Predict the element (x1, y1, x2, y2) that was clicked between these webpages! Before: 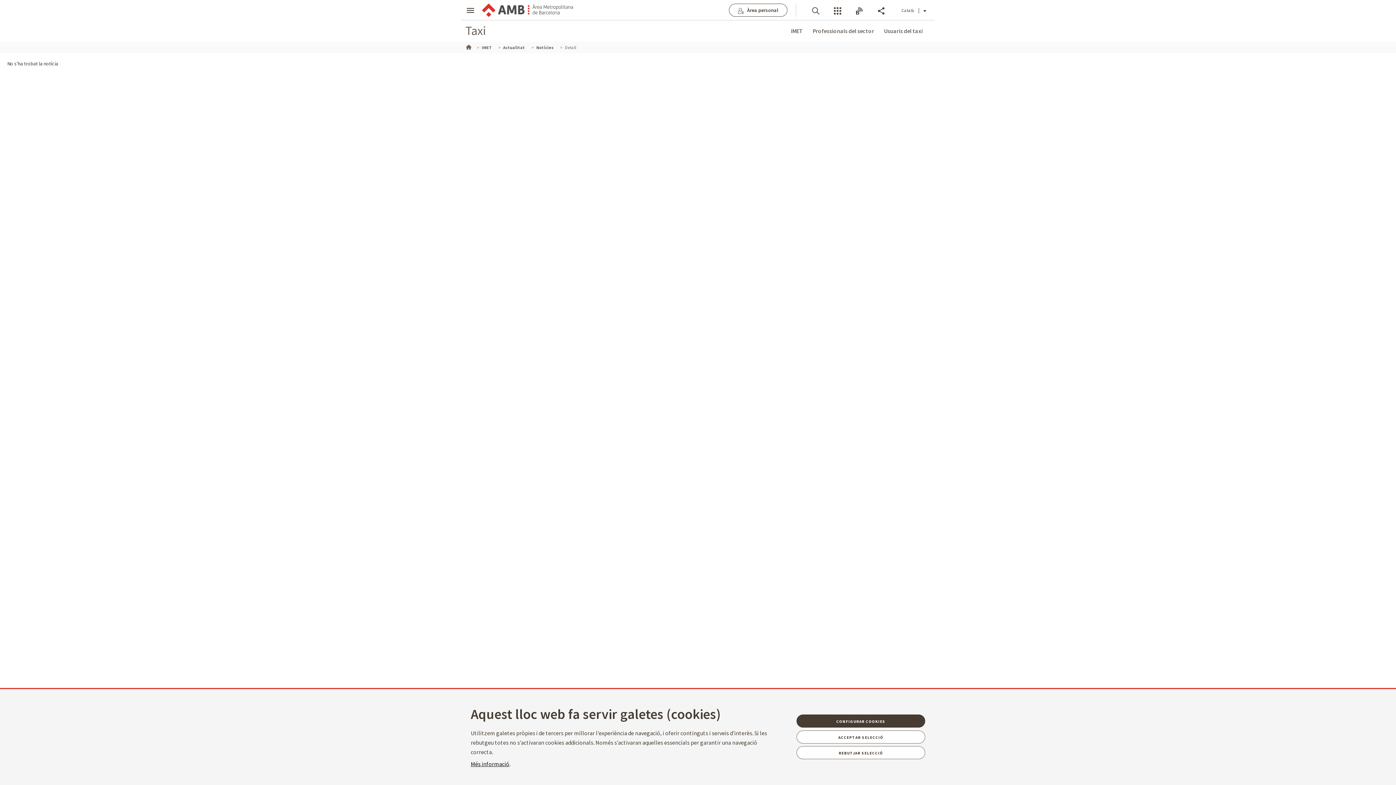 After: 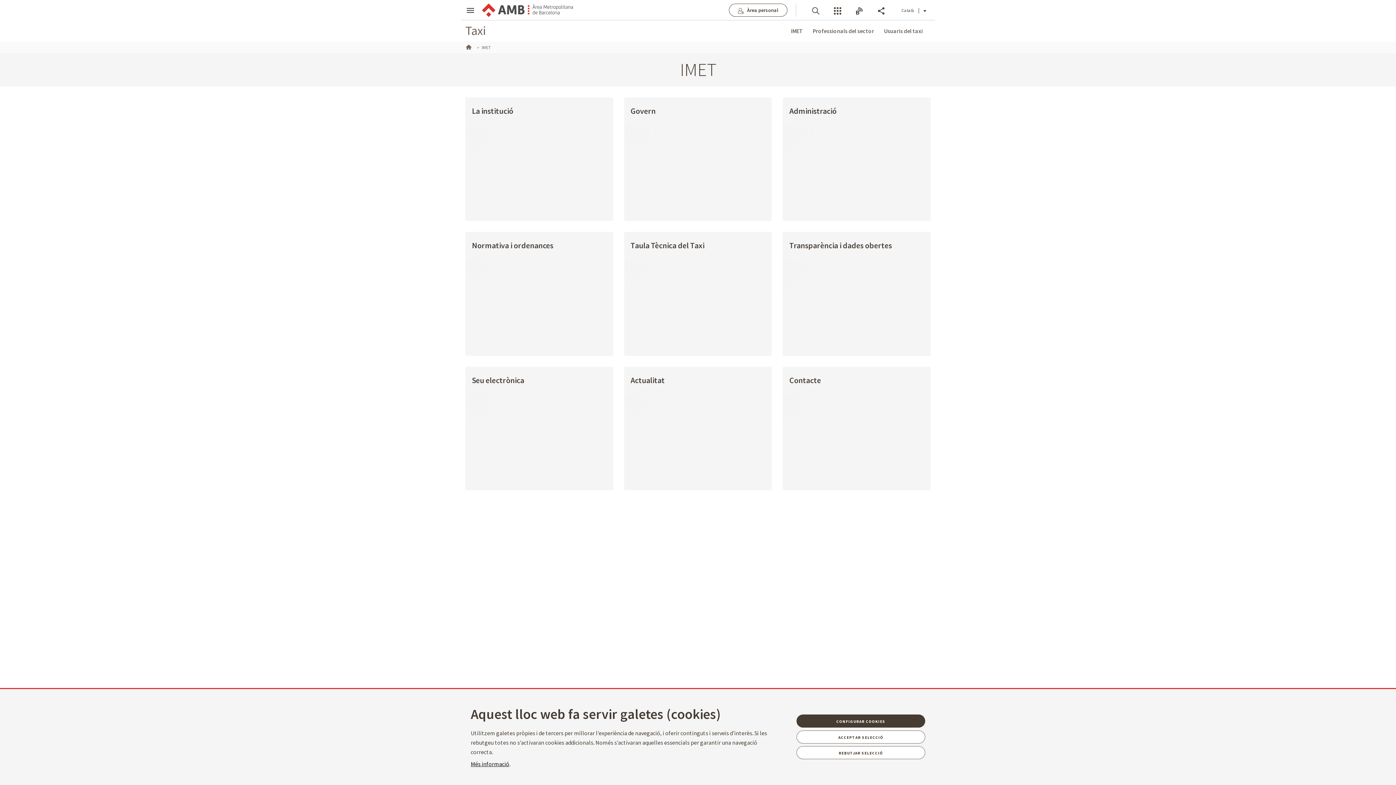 Action: bbox: (481, 44, 492, 50) label: IMET